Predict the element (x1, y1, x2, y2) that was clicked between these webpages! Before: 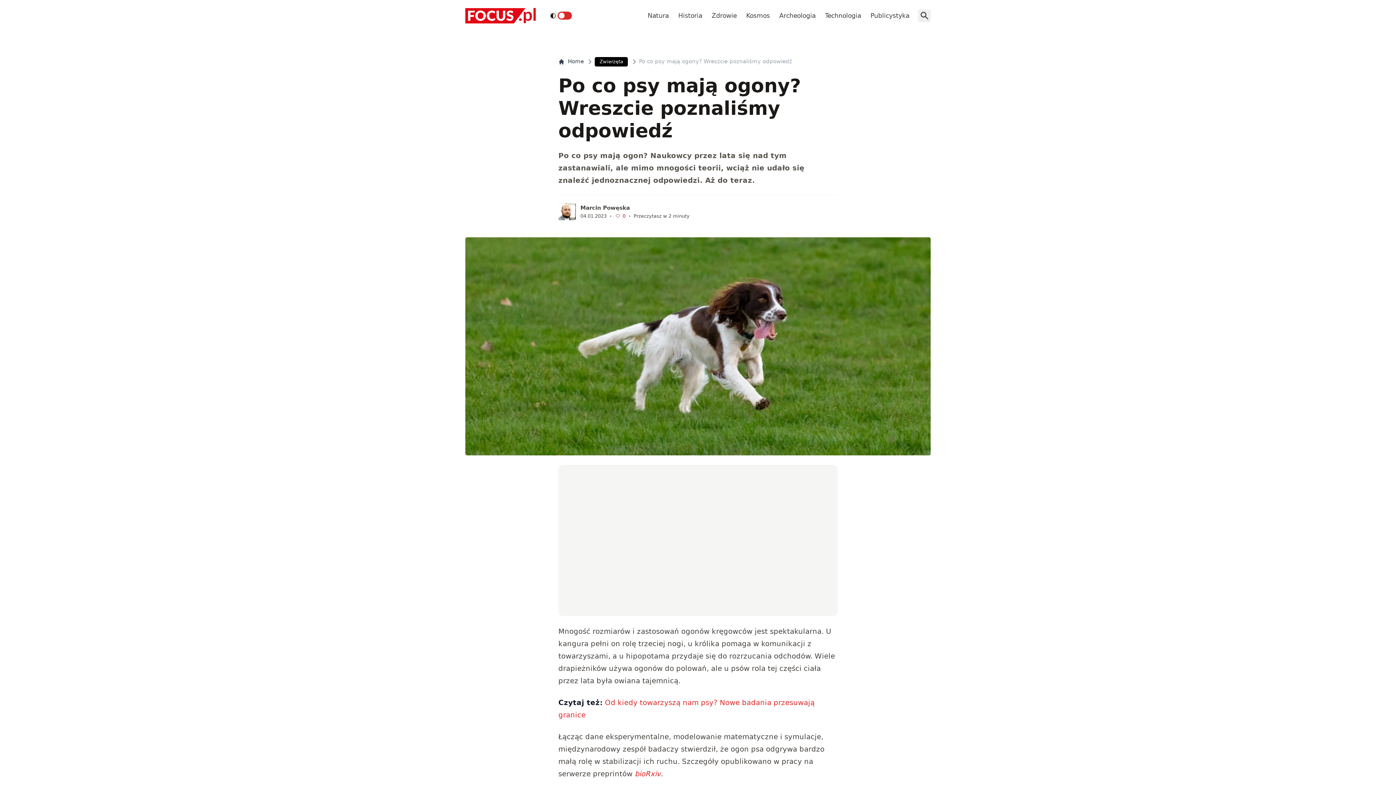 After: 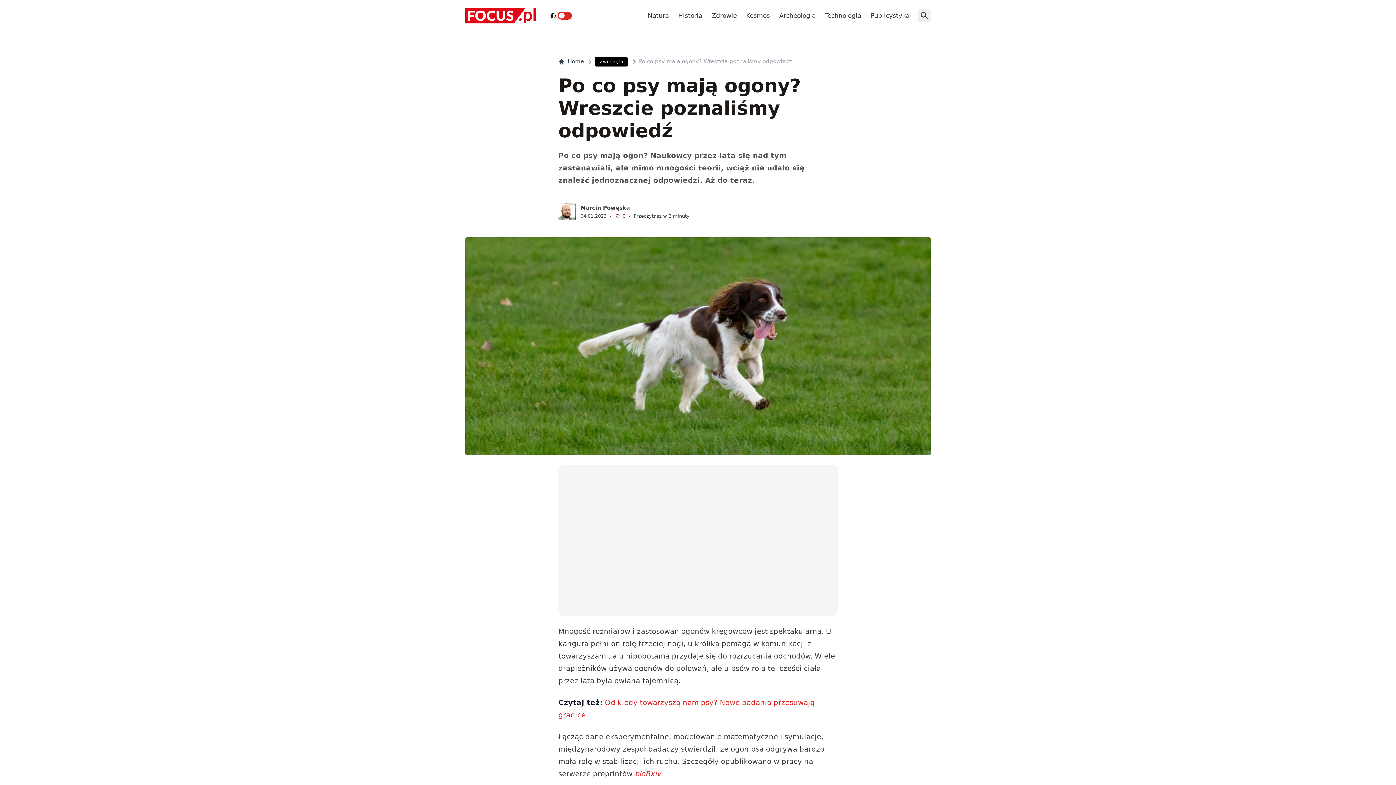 Action: bbox: (634, 770, 661, 778) label: bioRxiv